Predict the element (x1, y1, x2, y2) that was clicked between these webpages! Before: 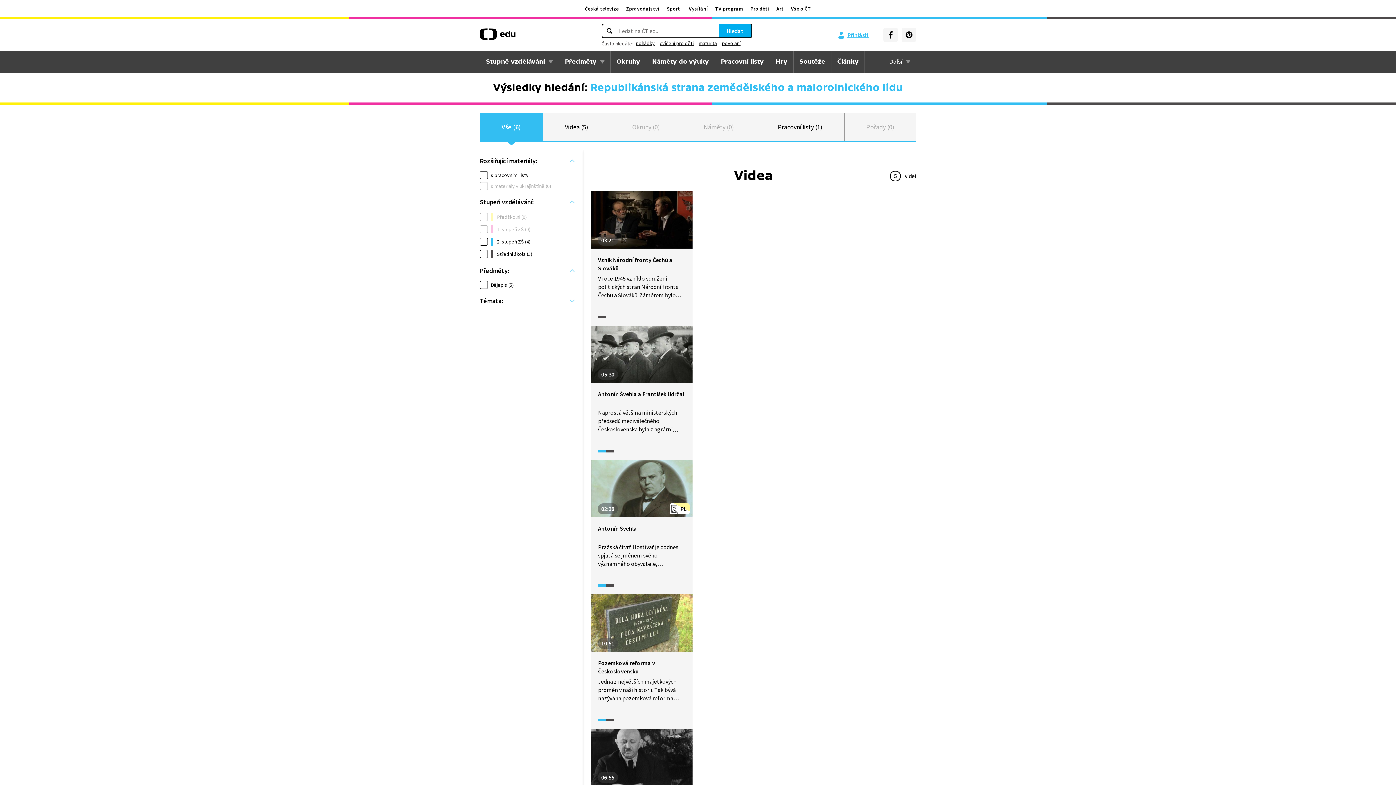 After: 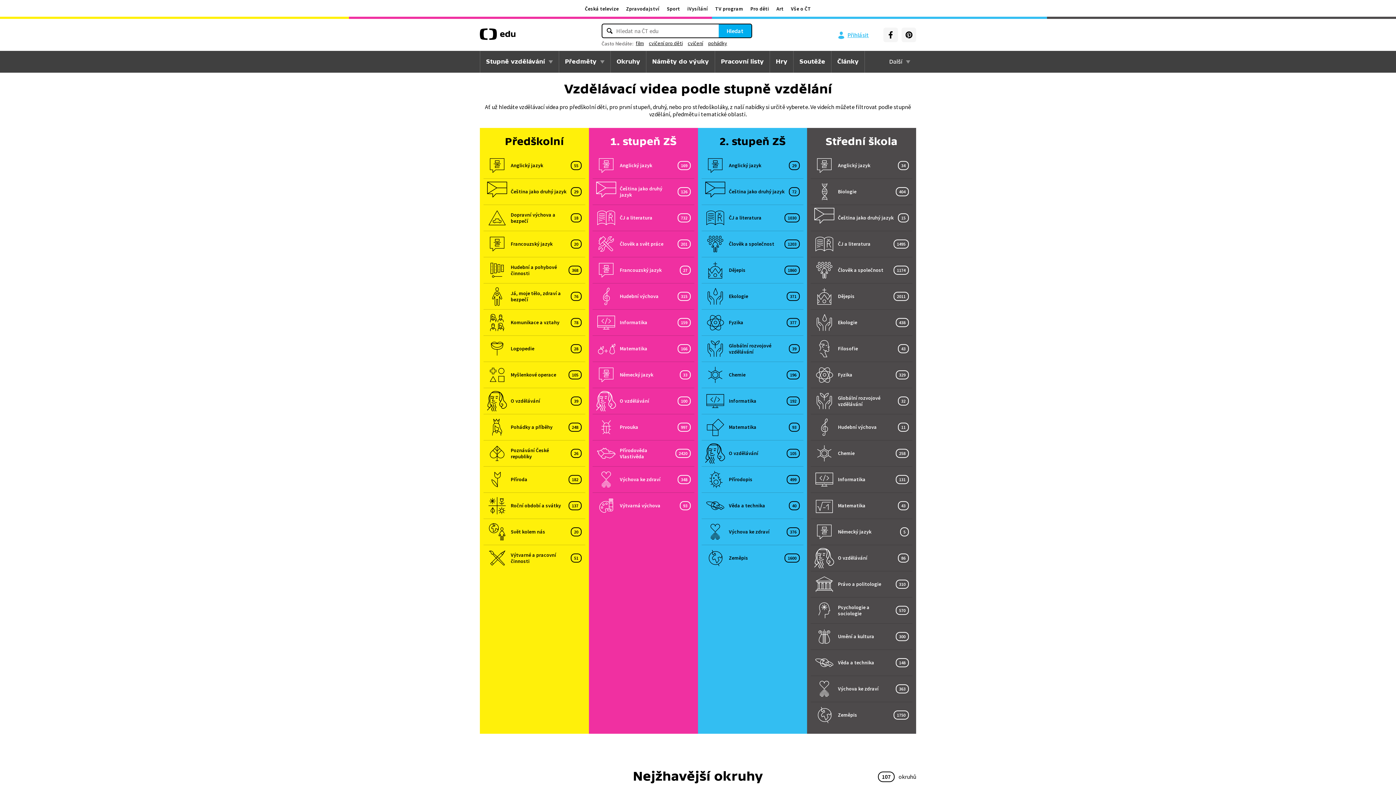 Action: bbox: (480, 50, 558, 72) label: Stupně vzdělávání